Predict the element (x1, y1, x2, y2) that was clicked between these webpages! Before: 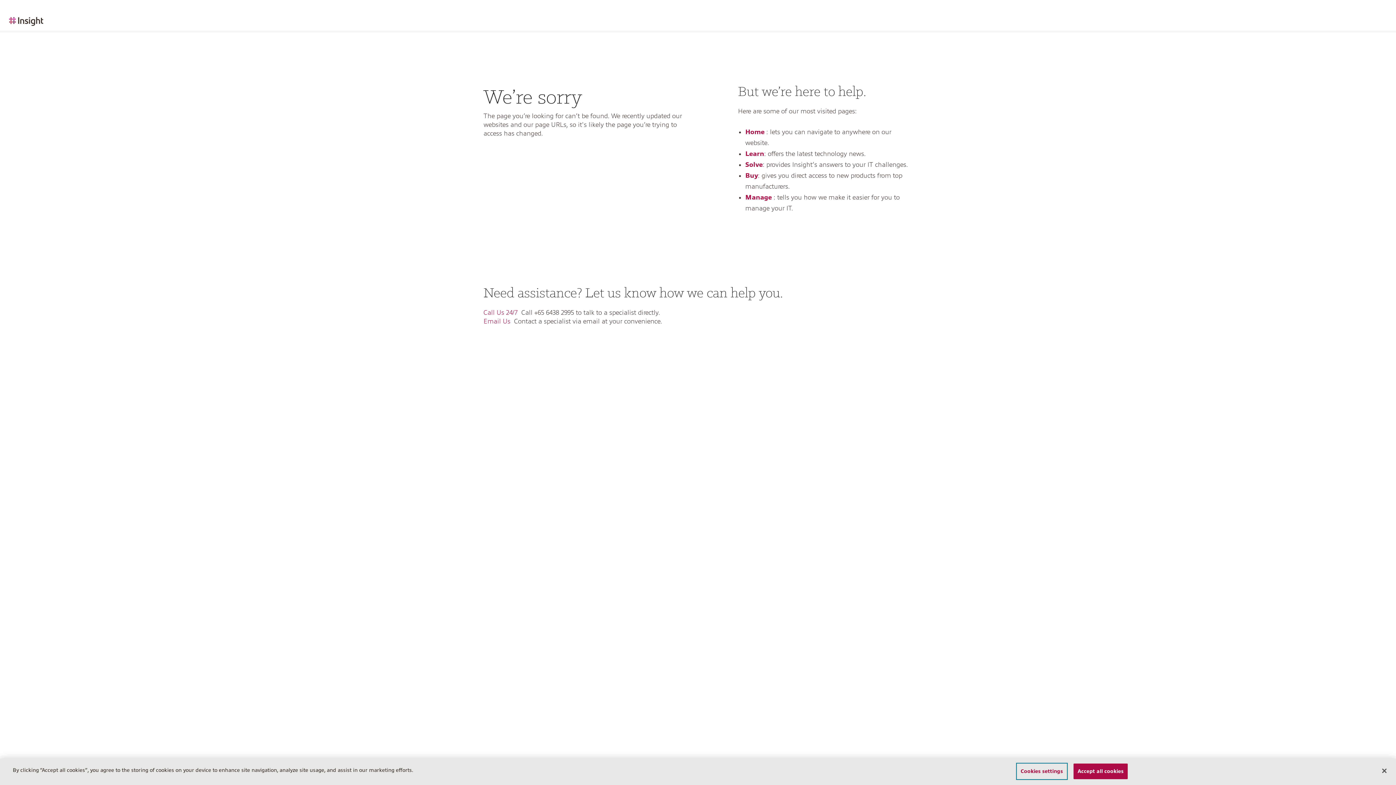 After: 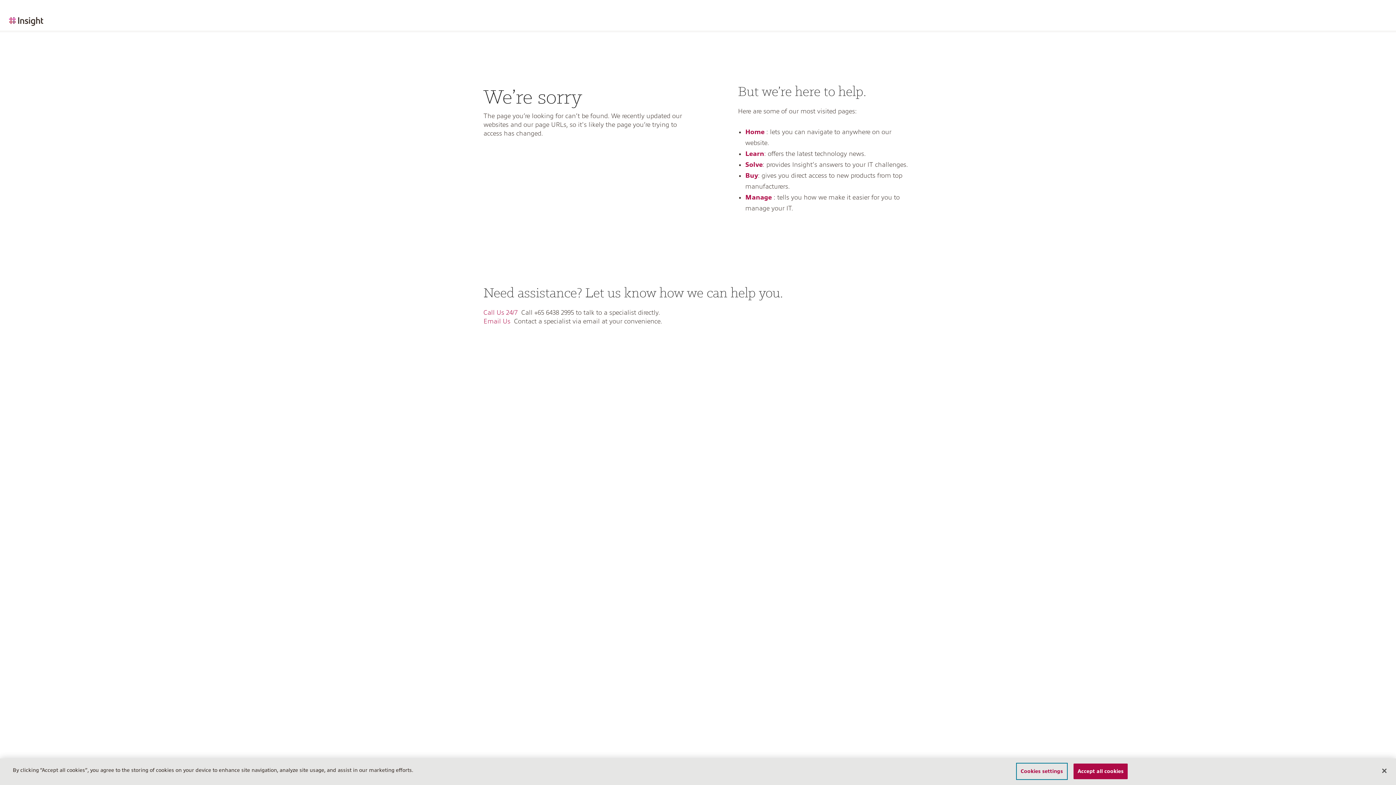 Action: label: Solve bbox: (745, 161, 762, 168)